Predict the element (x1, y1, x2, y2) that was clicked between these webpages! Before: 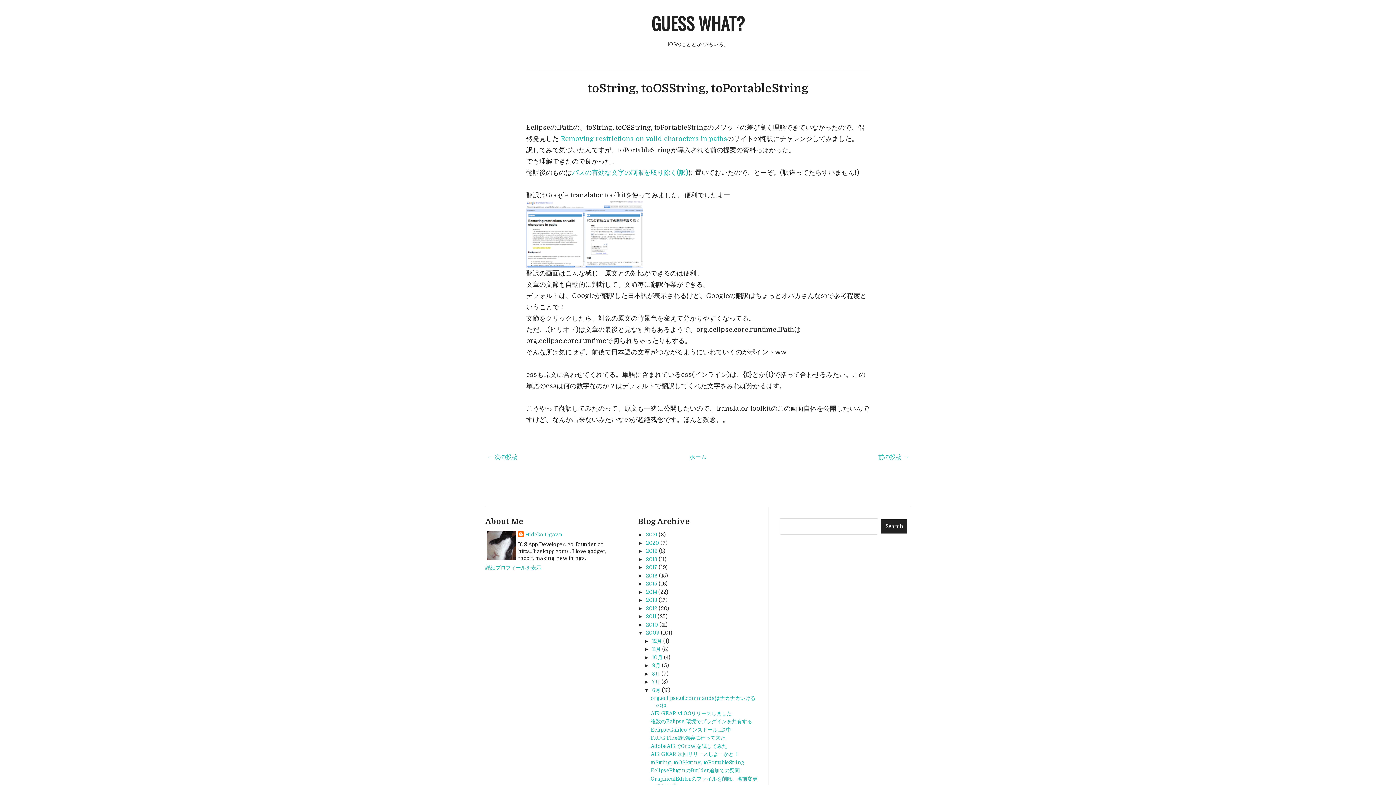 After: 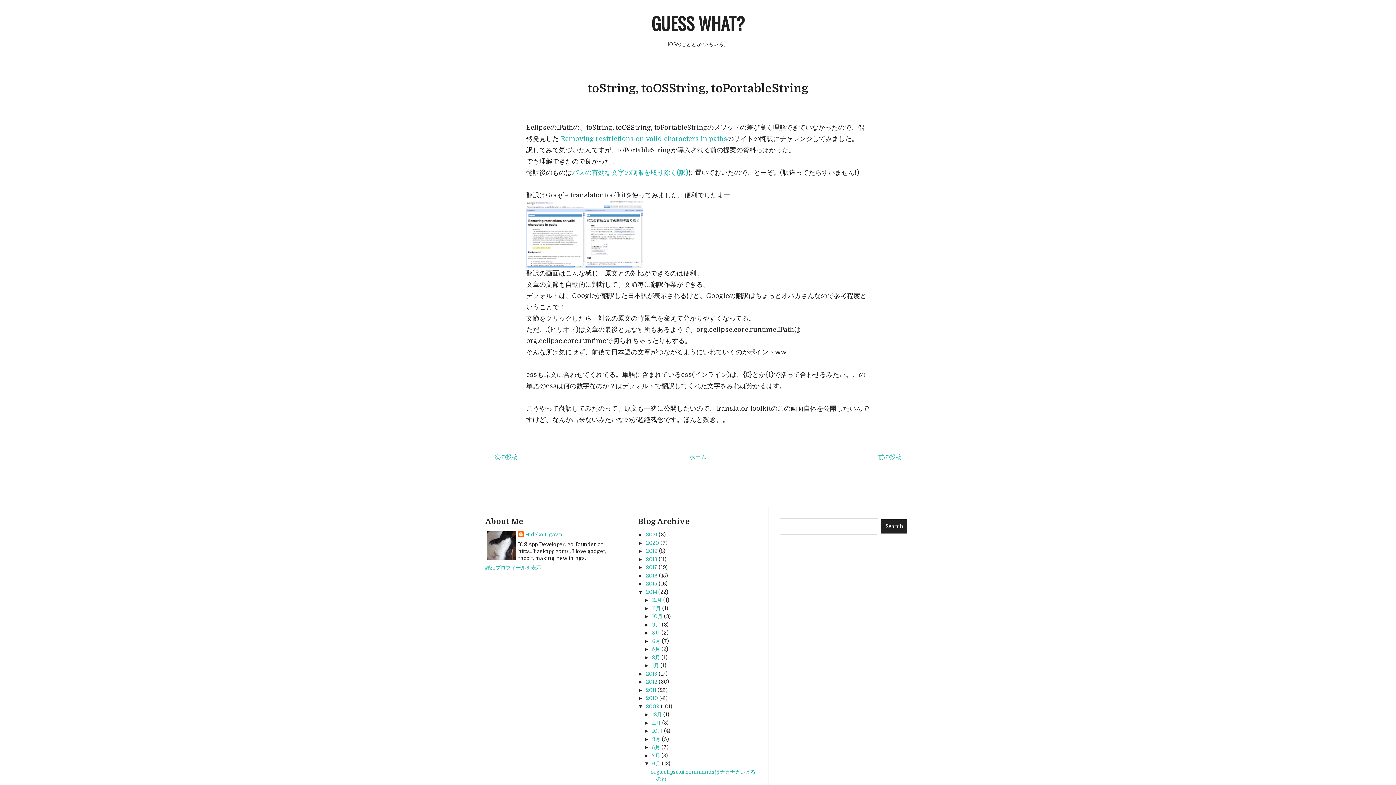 Action: label: ►   bbox: (638, 589, 646, 595)